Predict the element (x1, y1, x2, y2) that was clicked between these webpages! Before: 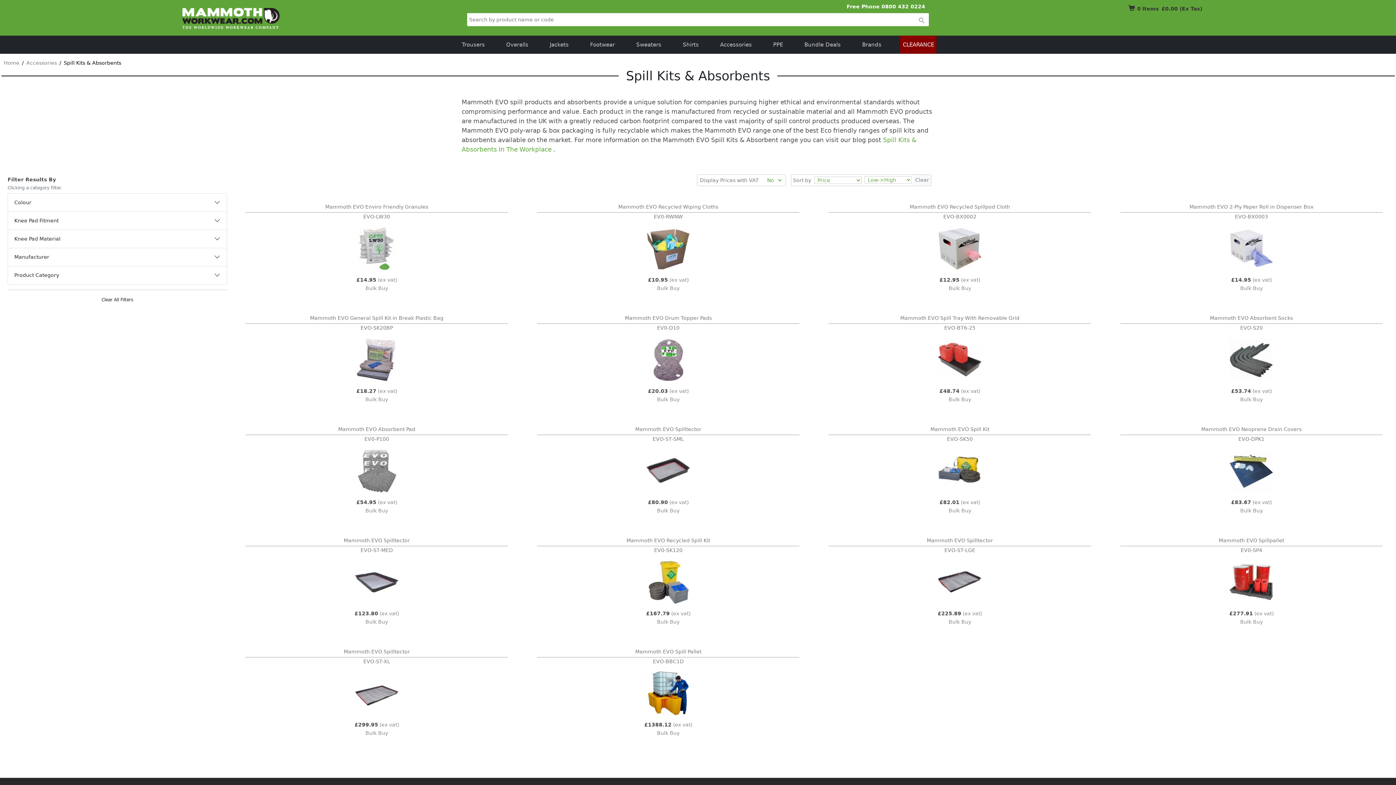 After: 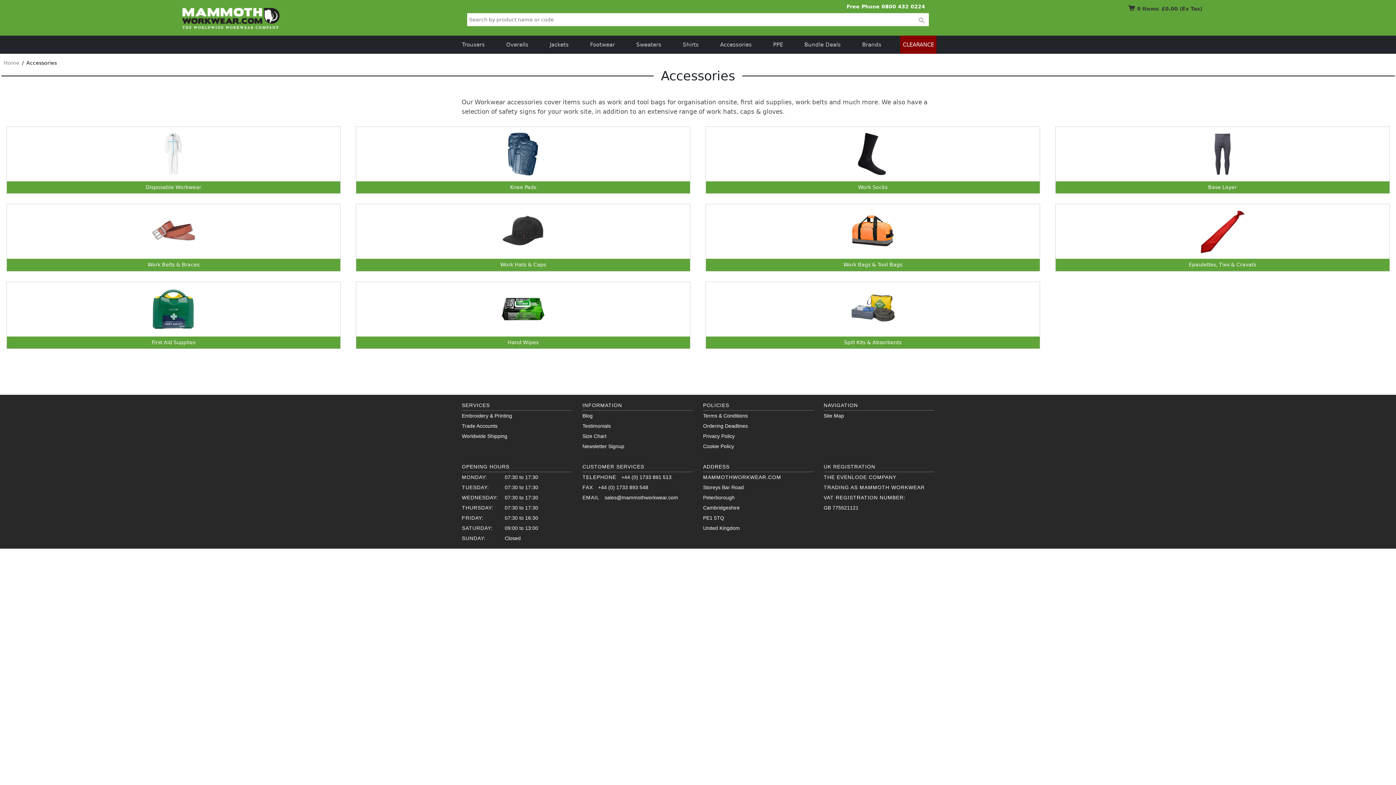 Action: label: /Accessories bbox: (22, 60, 56, 65)